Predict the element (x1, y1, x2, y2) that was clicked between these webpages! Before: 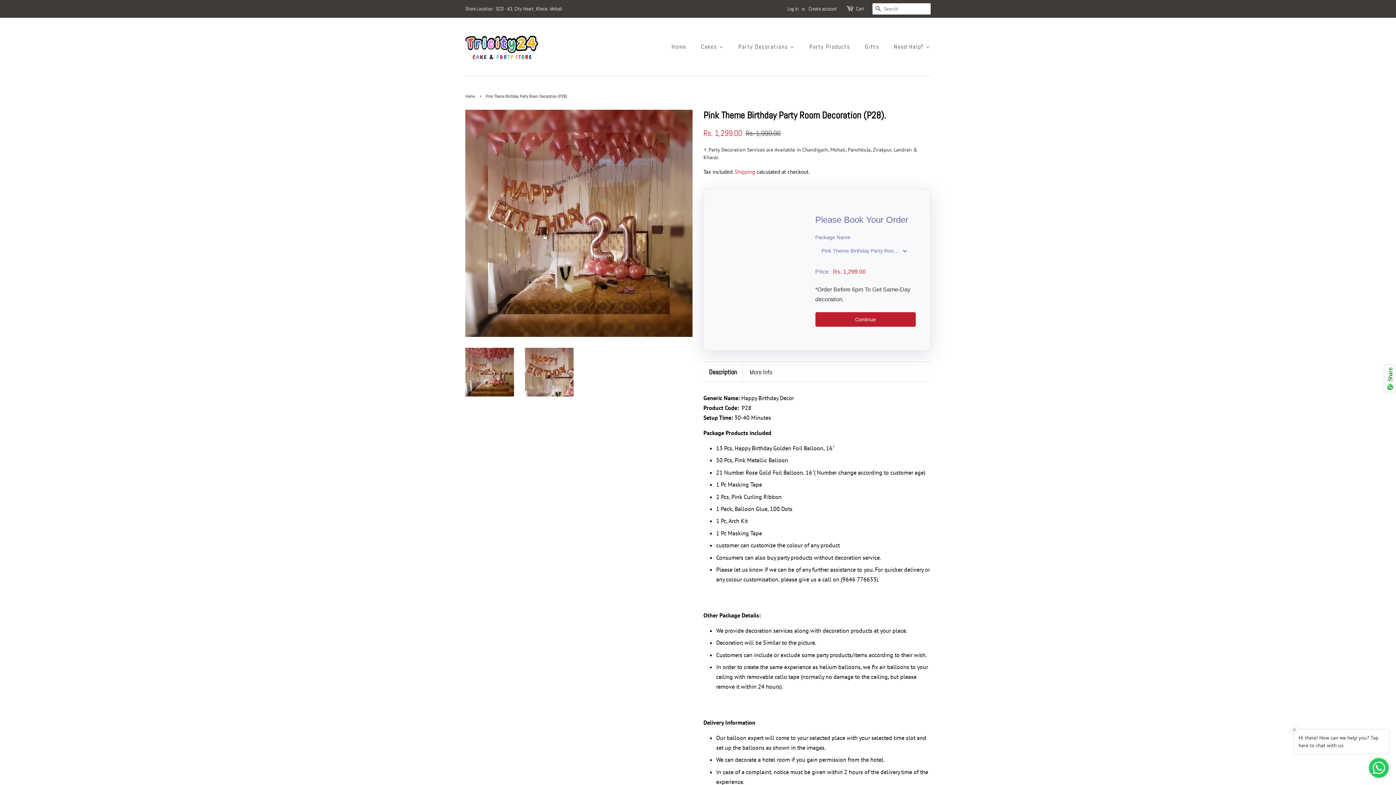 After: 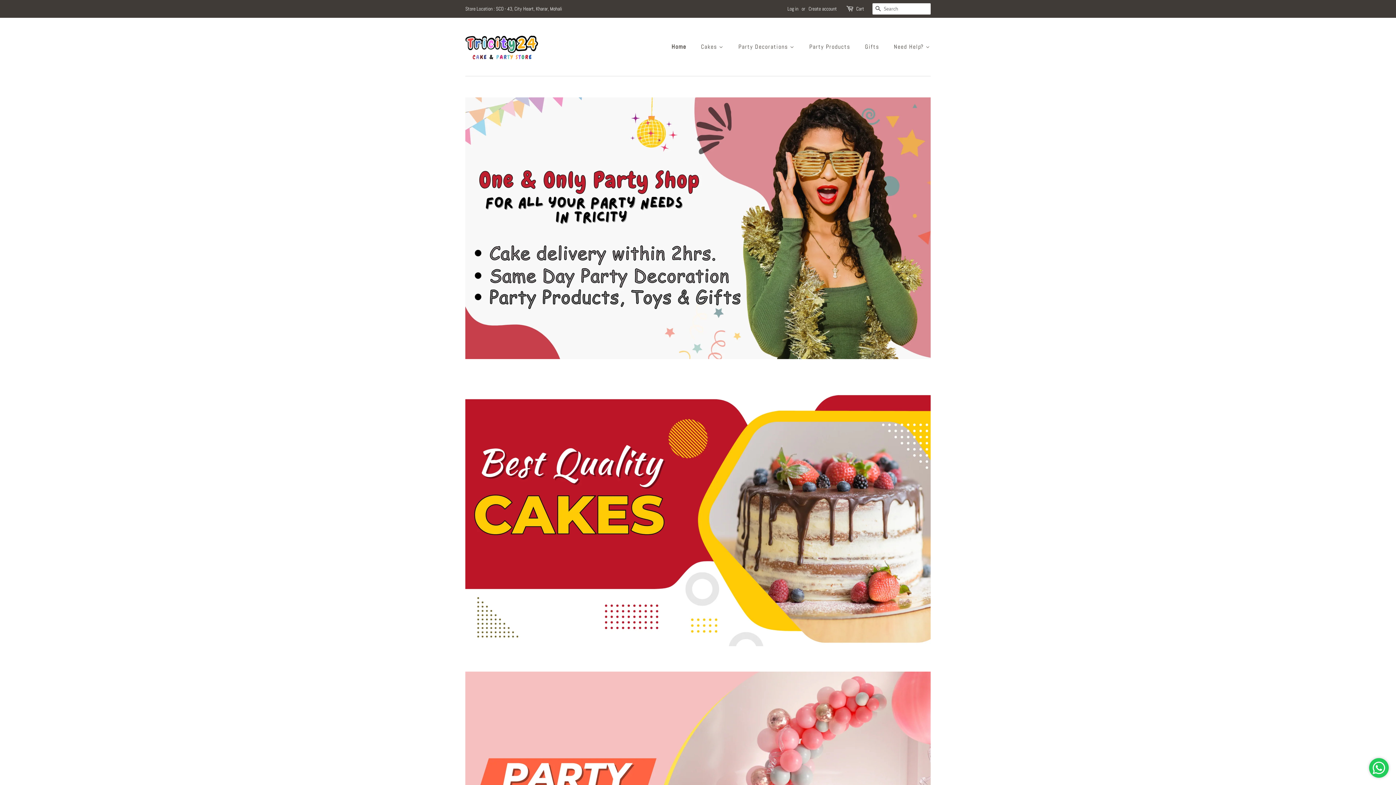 Action: bbox: (465, 28, 538, 65)